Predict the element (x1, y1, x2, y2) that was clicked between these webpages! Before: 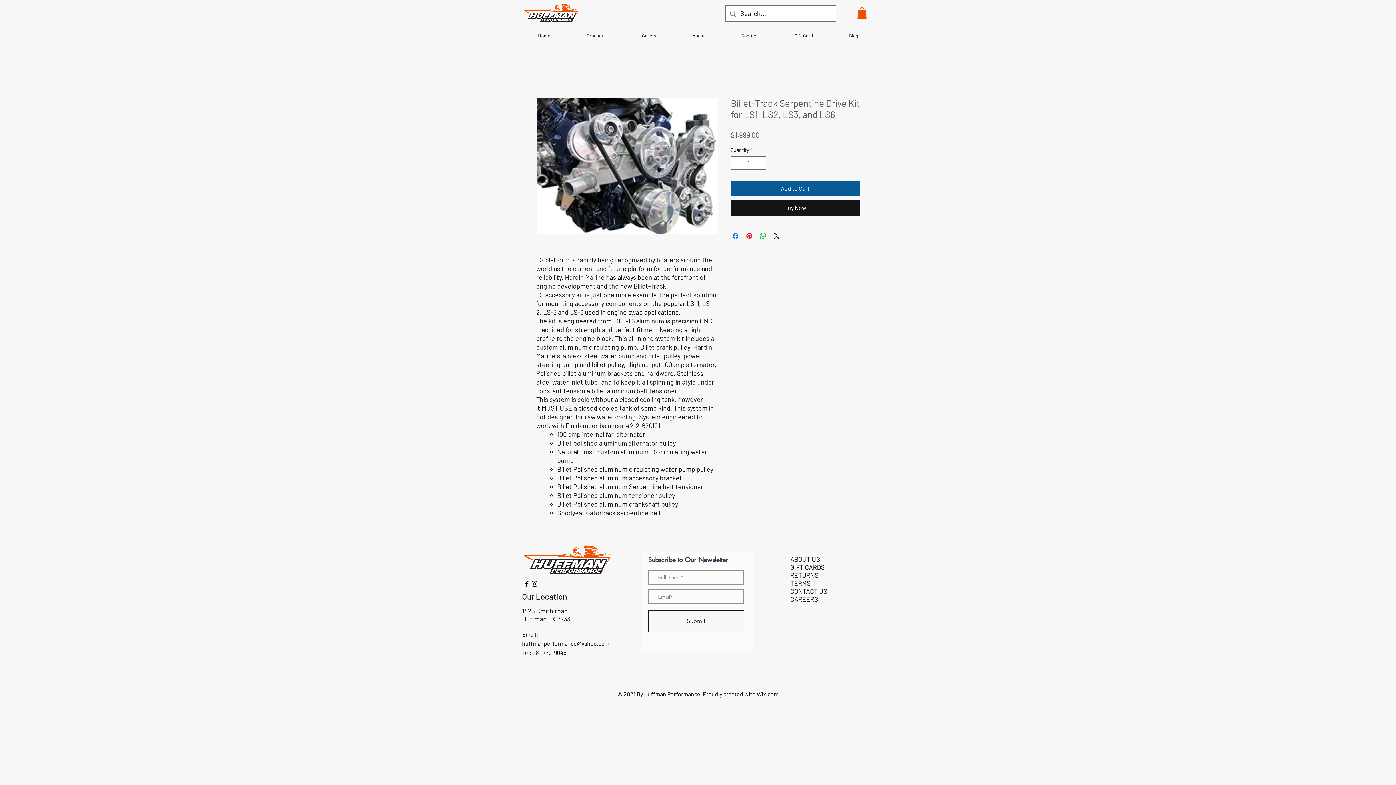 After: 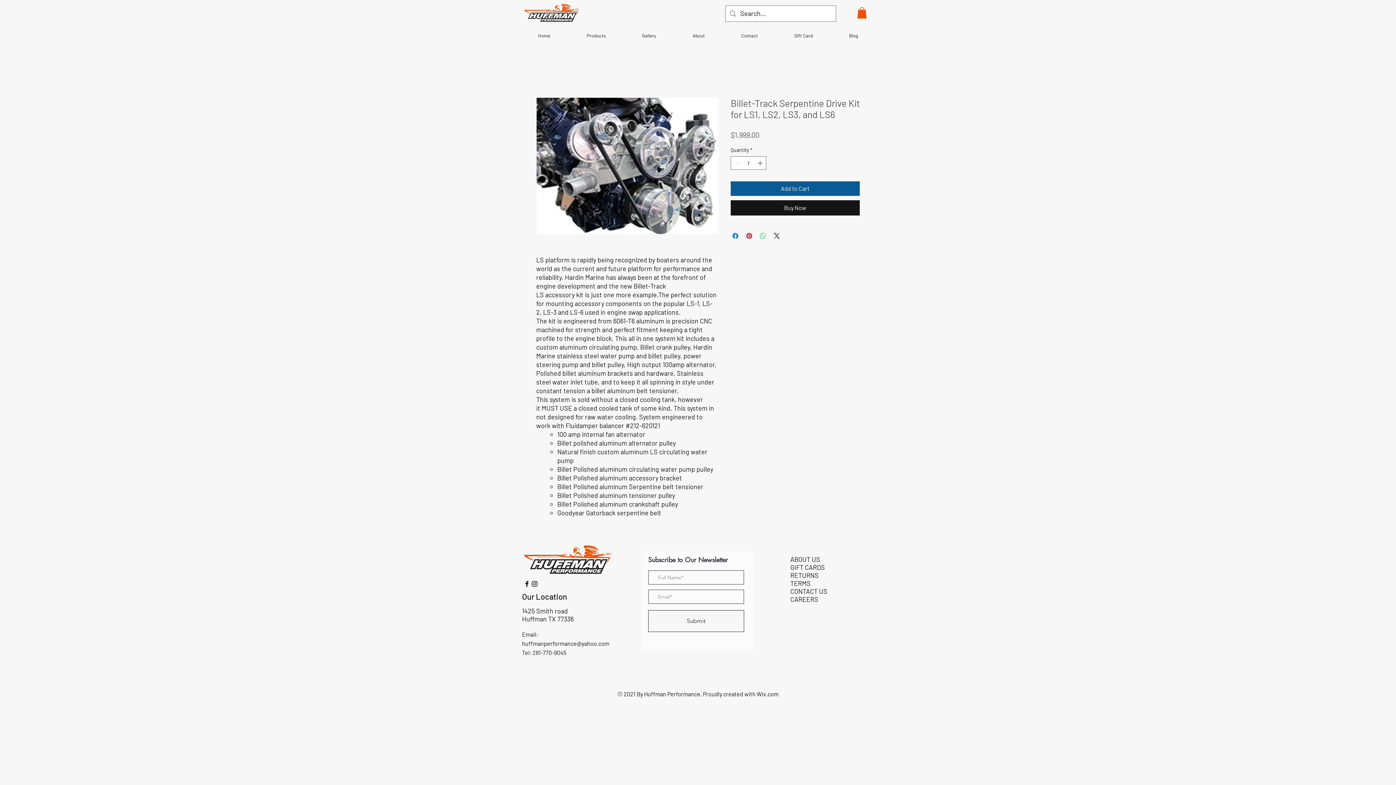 Action: label: Share on WhatsApp bbox: (758, 231, 767, 240)